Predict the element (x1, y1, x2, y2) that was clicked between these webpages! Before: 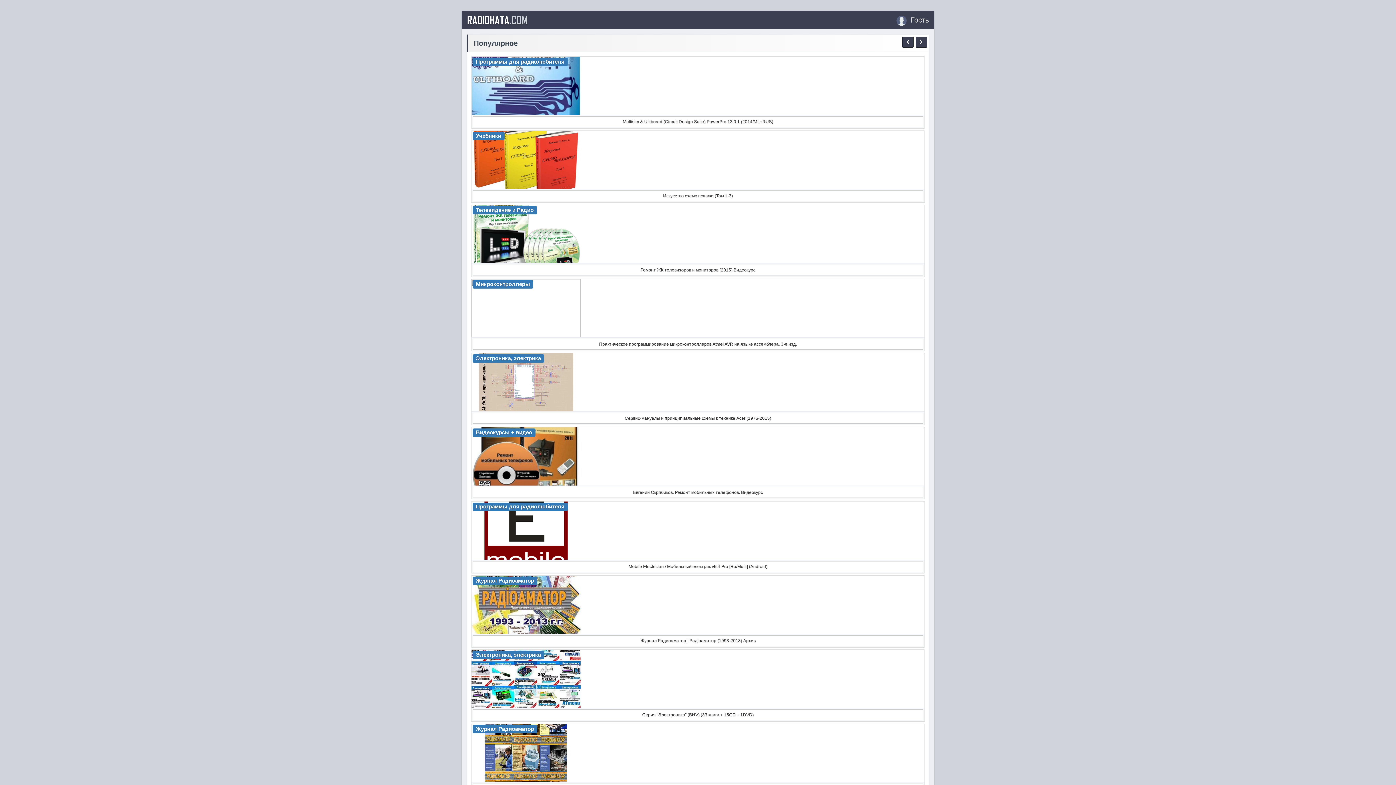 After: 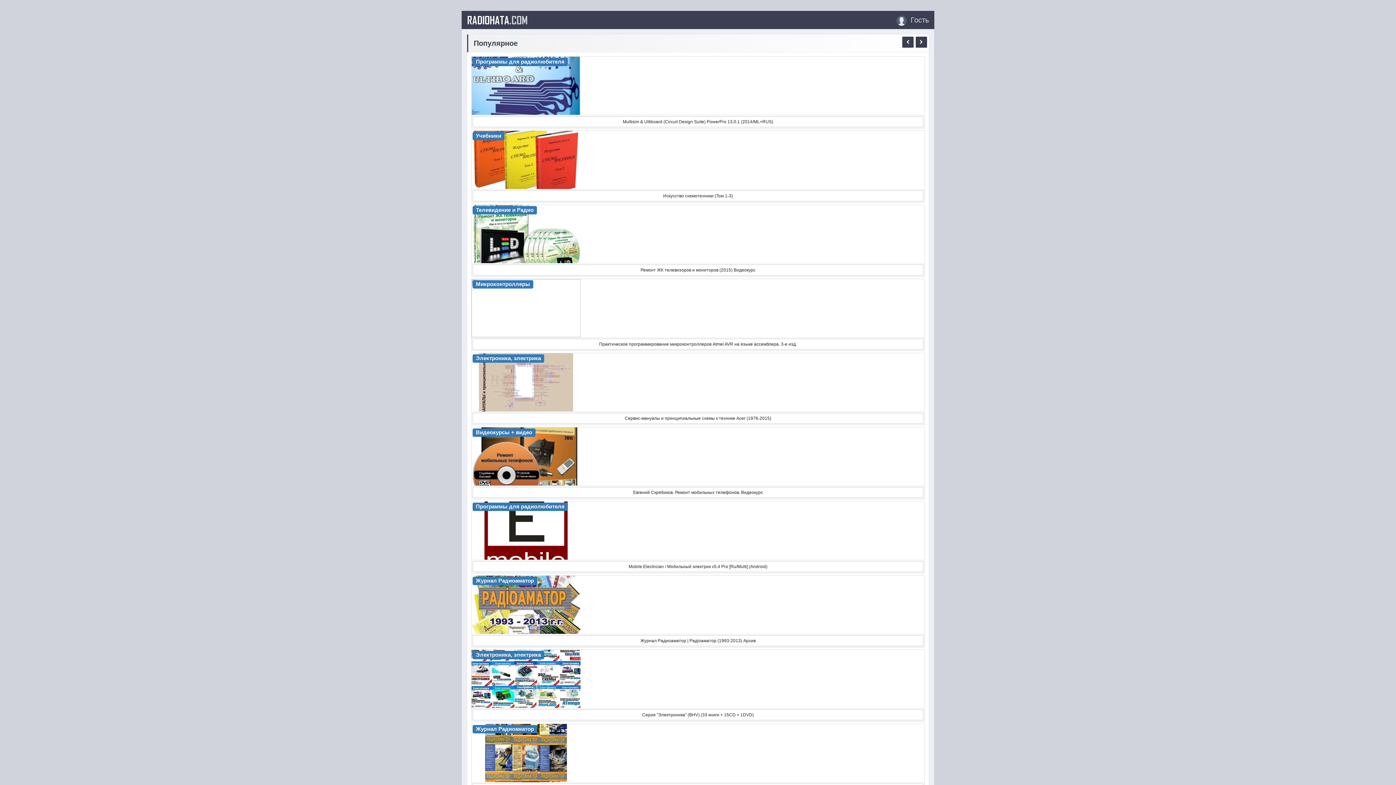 Action: bbox: (472, 190, 923, 201) label: Искусство схемотехники (Том 1-3)